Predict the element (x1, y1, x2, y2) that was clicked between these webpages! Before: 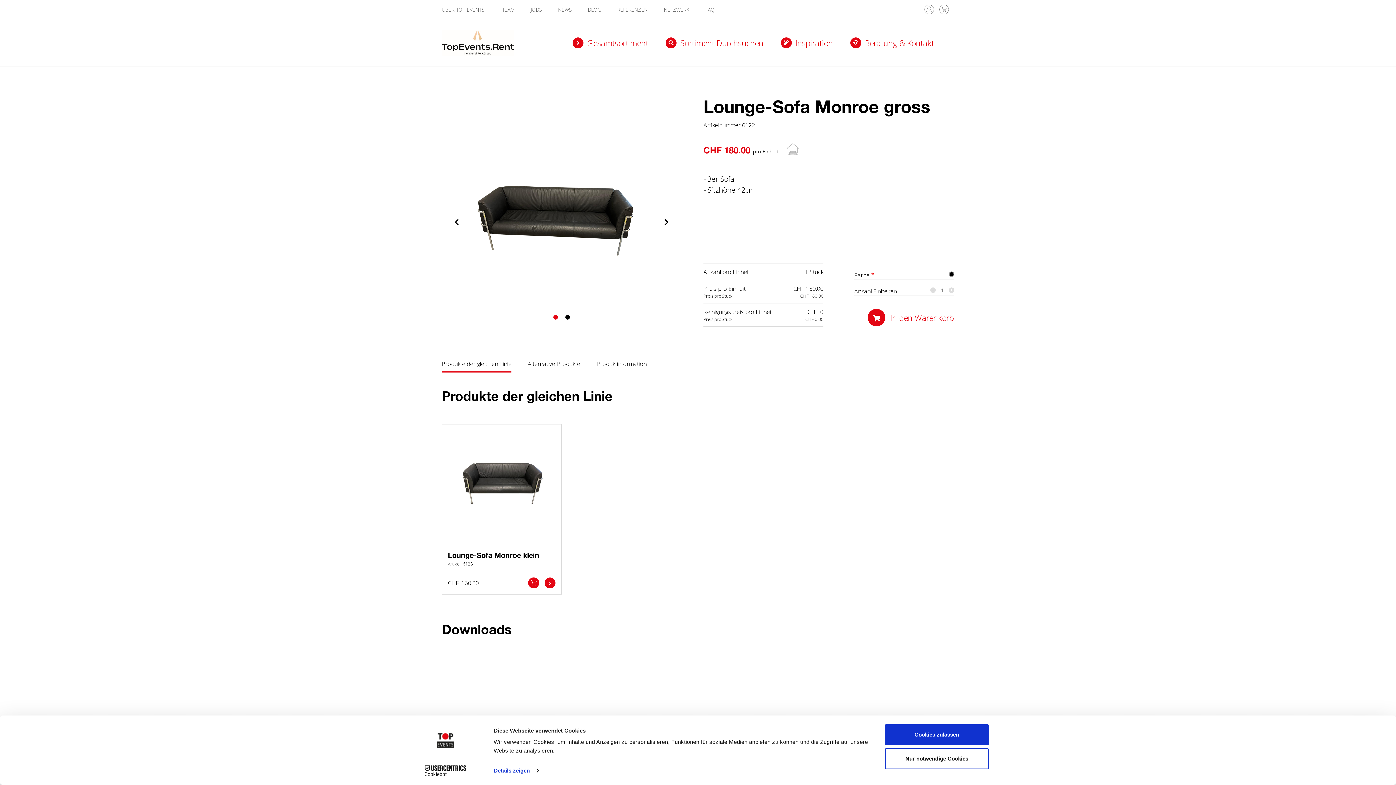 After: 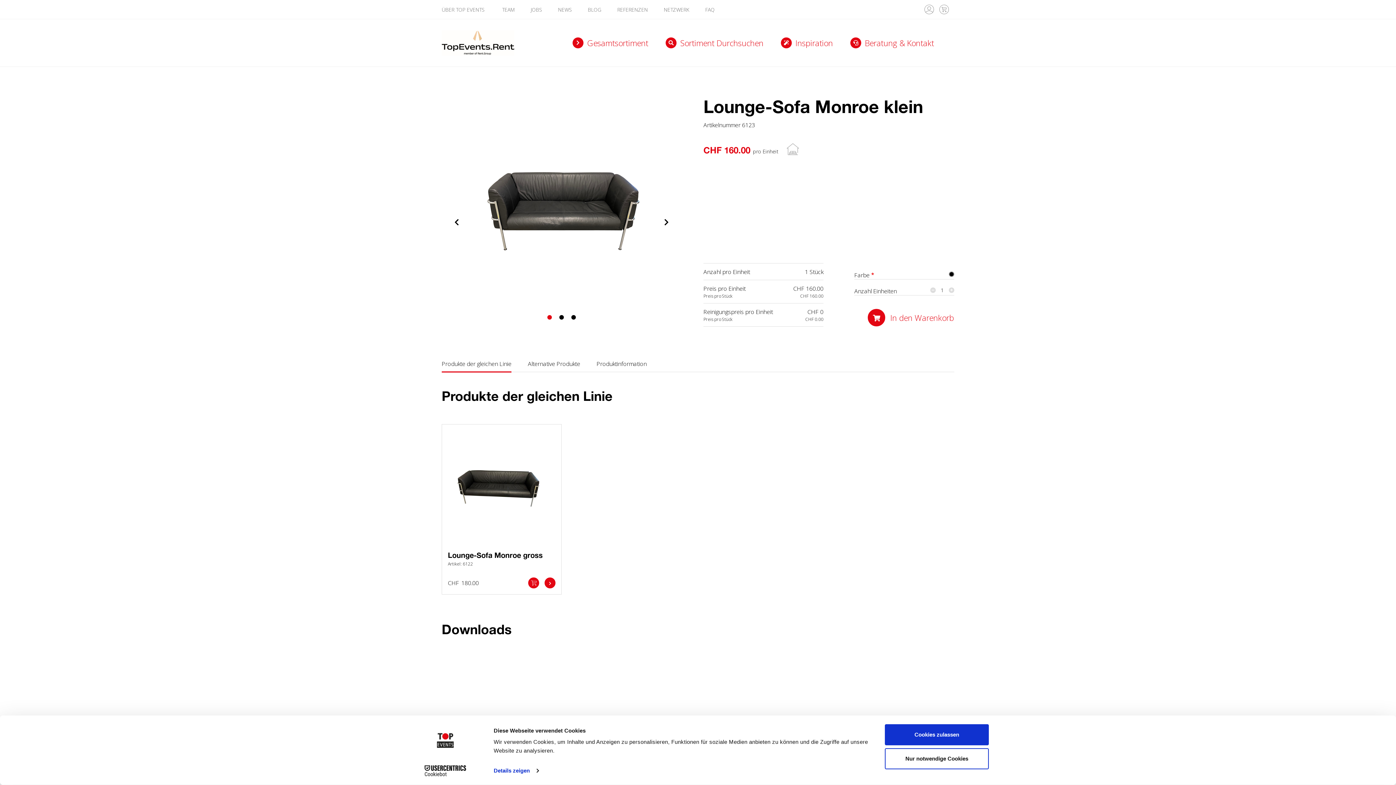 Action: bbox: (448, 552, 555, 561) label: Lounge-Sofa Monroe klein